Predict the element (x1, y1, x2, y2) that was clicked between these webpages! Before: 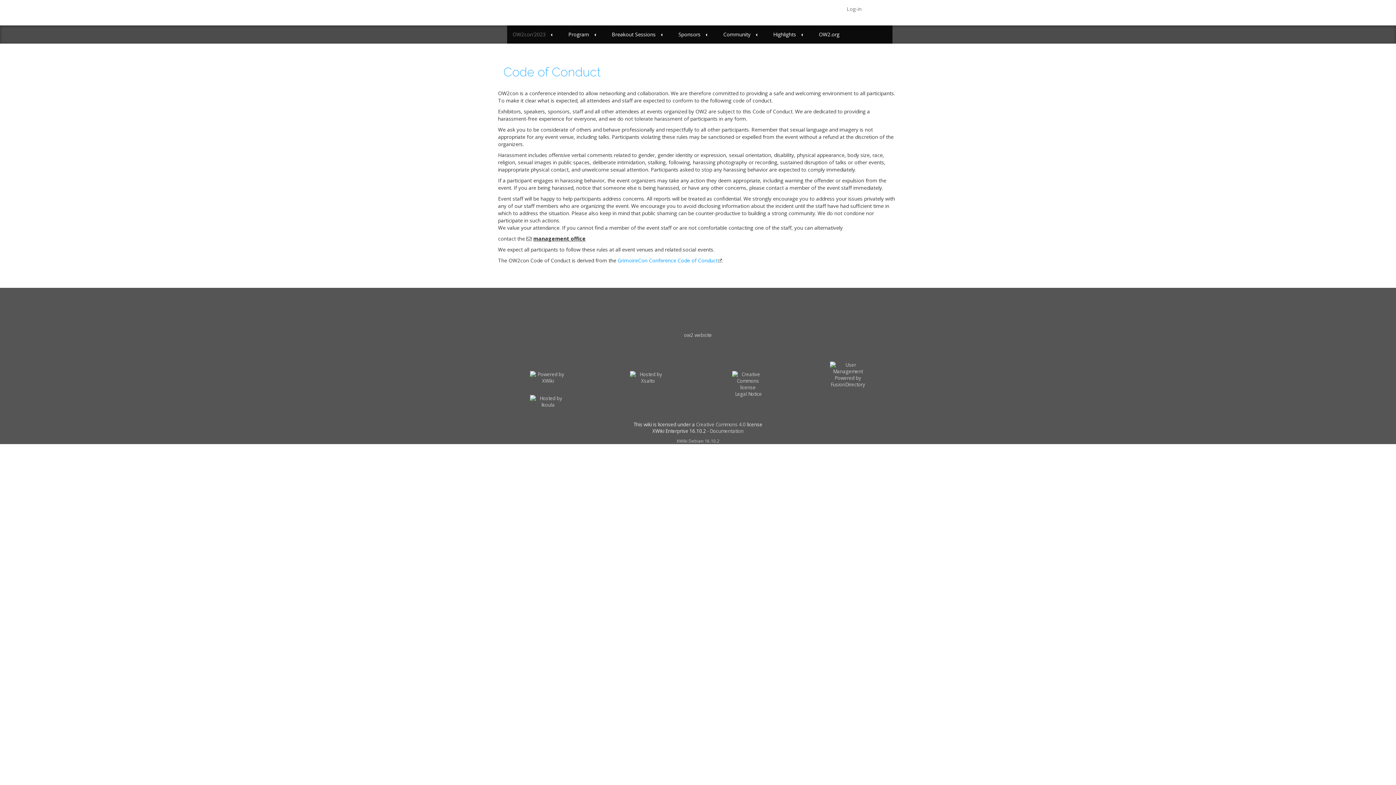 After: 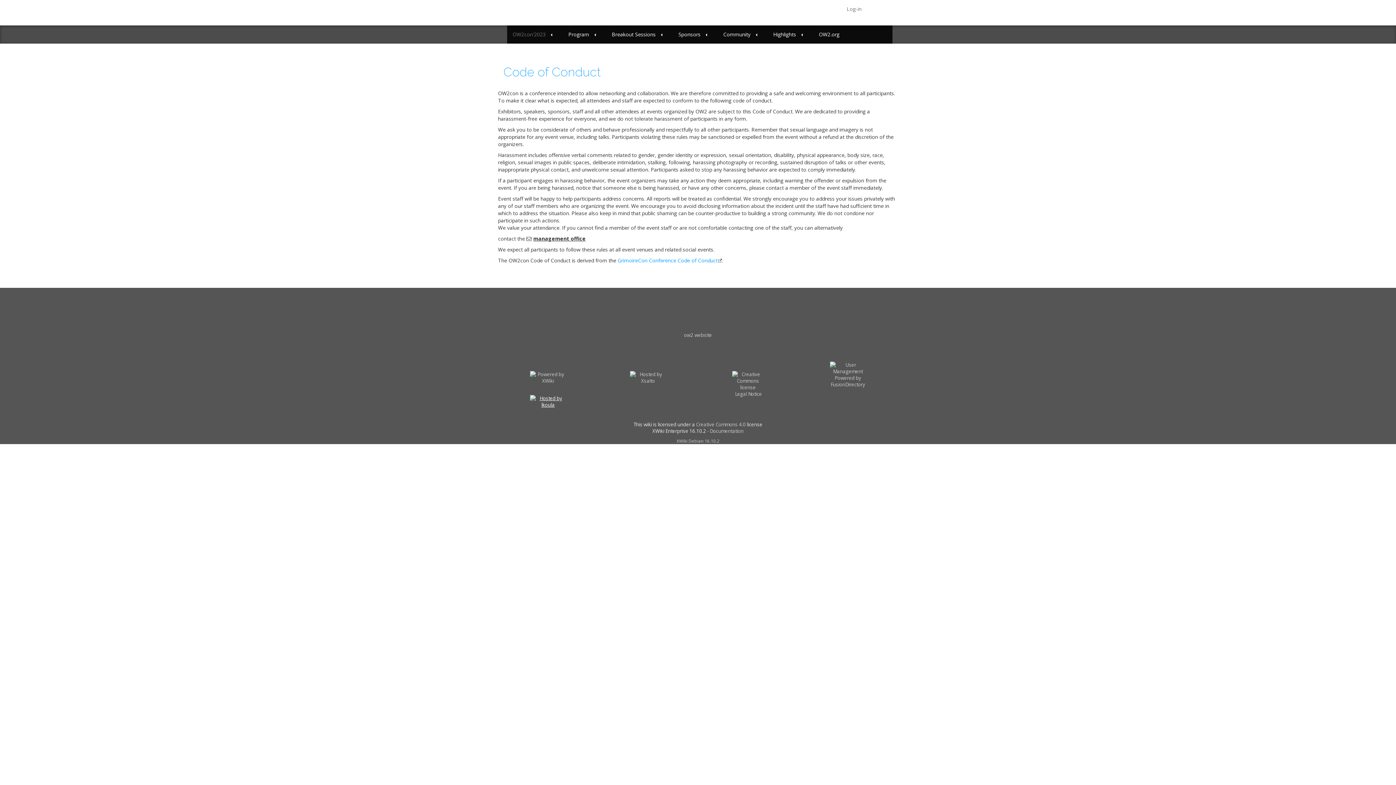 Action: bbox: (530, 403, 566, 410)